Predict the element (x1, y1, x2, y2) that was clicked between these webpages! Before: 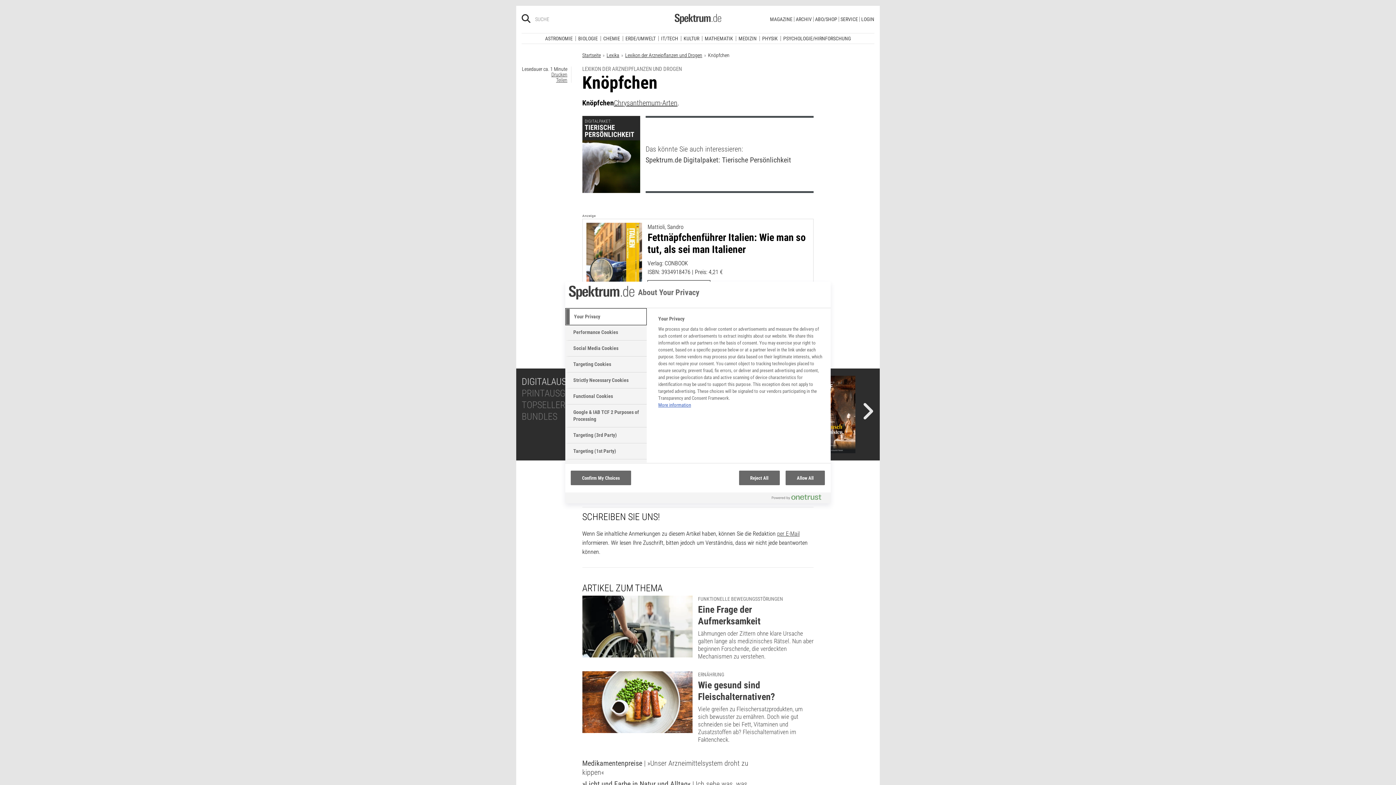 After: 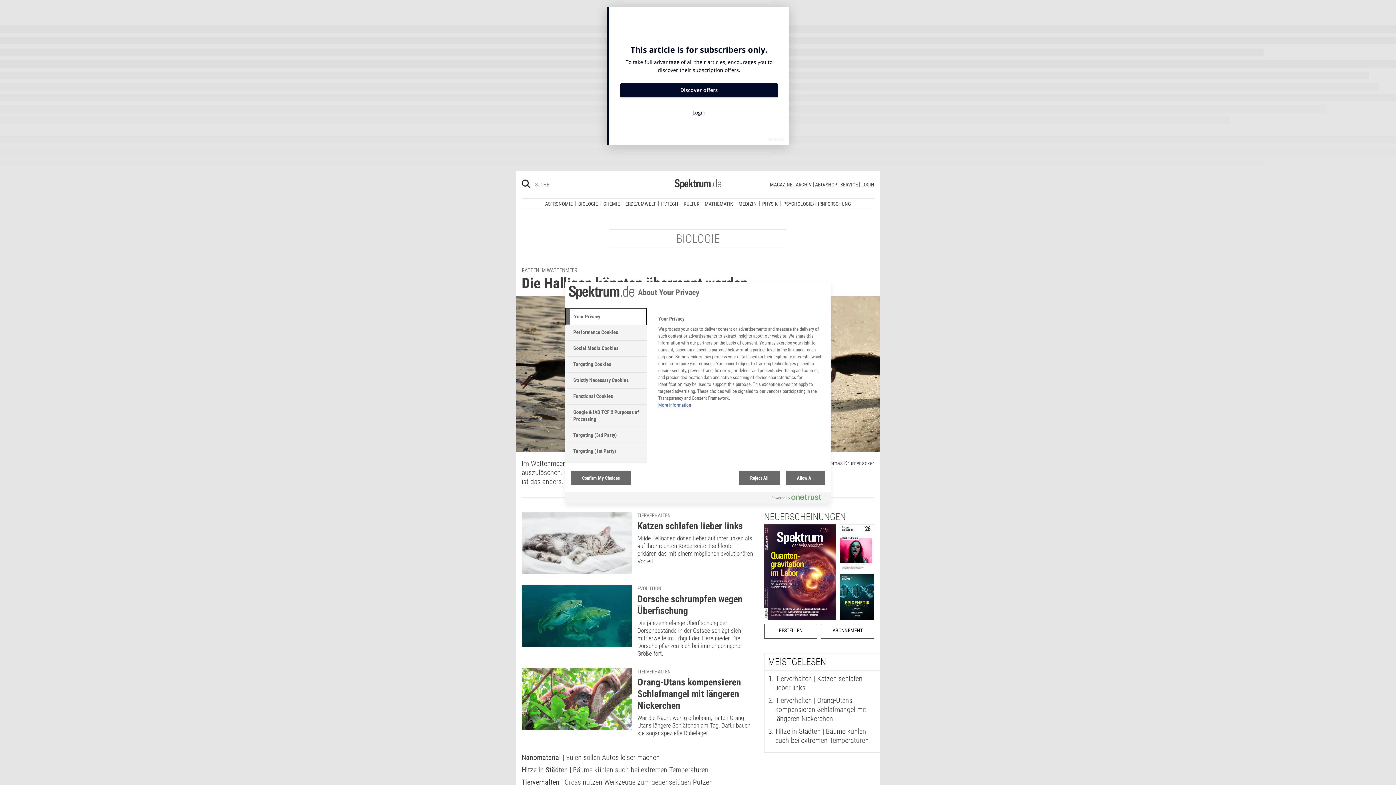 Action: label: BIOLOGIE bbox: (575, 30, 600, 35)